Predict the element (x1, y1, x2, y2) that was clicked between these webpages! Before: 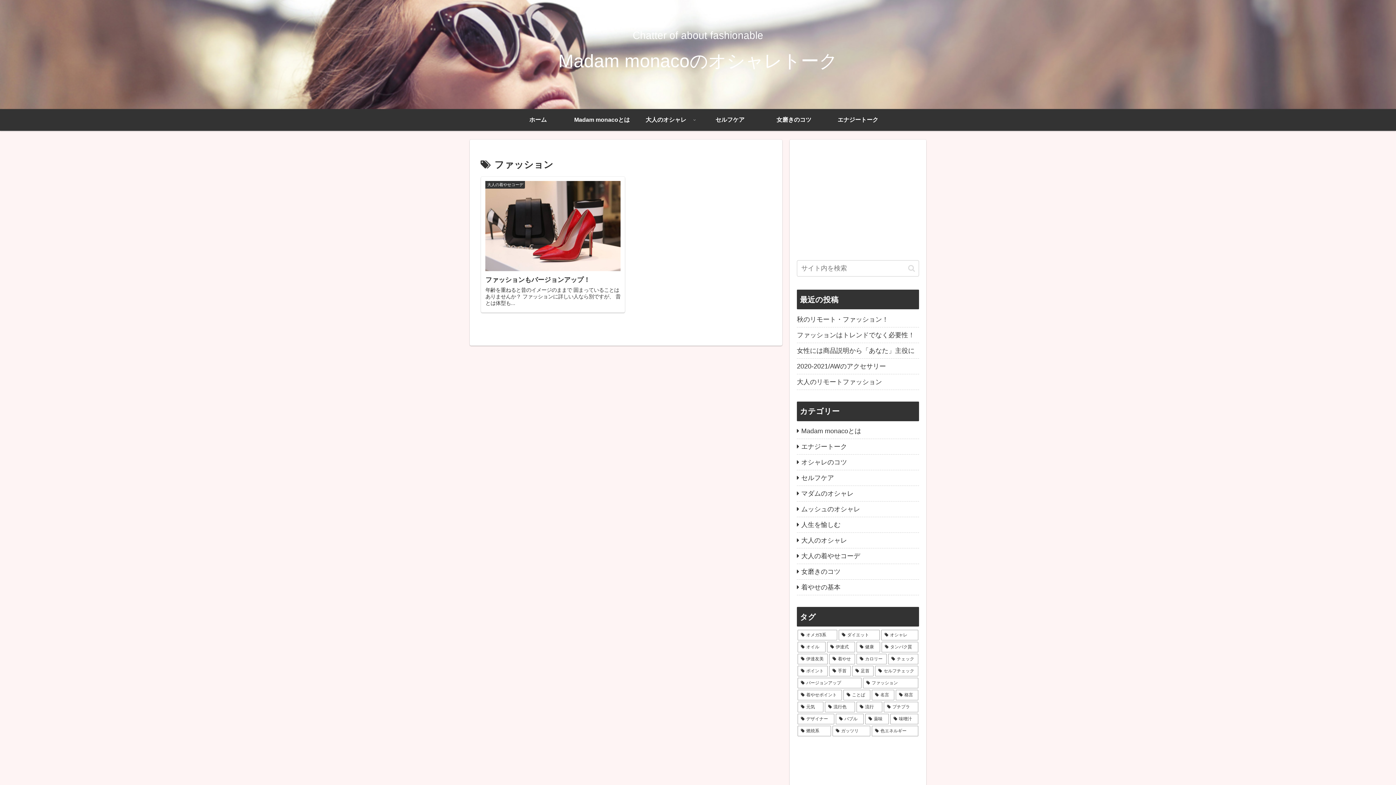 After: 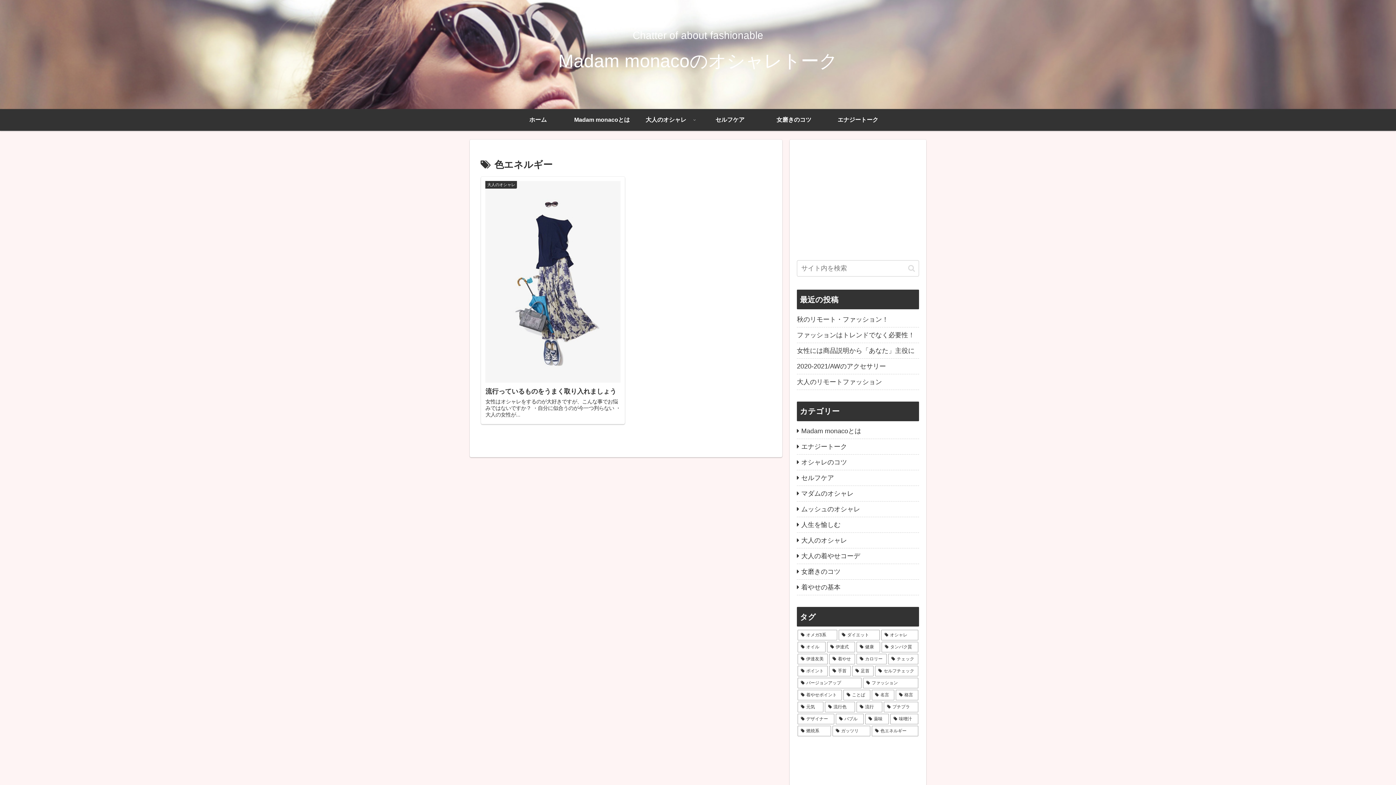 Action: label: 色エネルギー (1個の項目) bbox: (872, 726, 918, 736)